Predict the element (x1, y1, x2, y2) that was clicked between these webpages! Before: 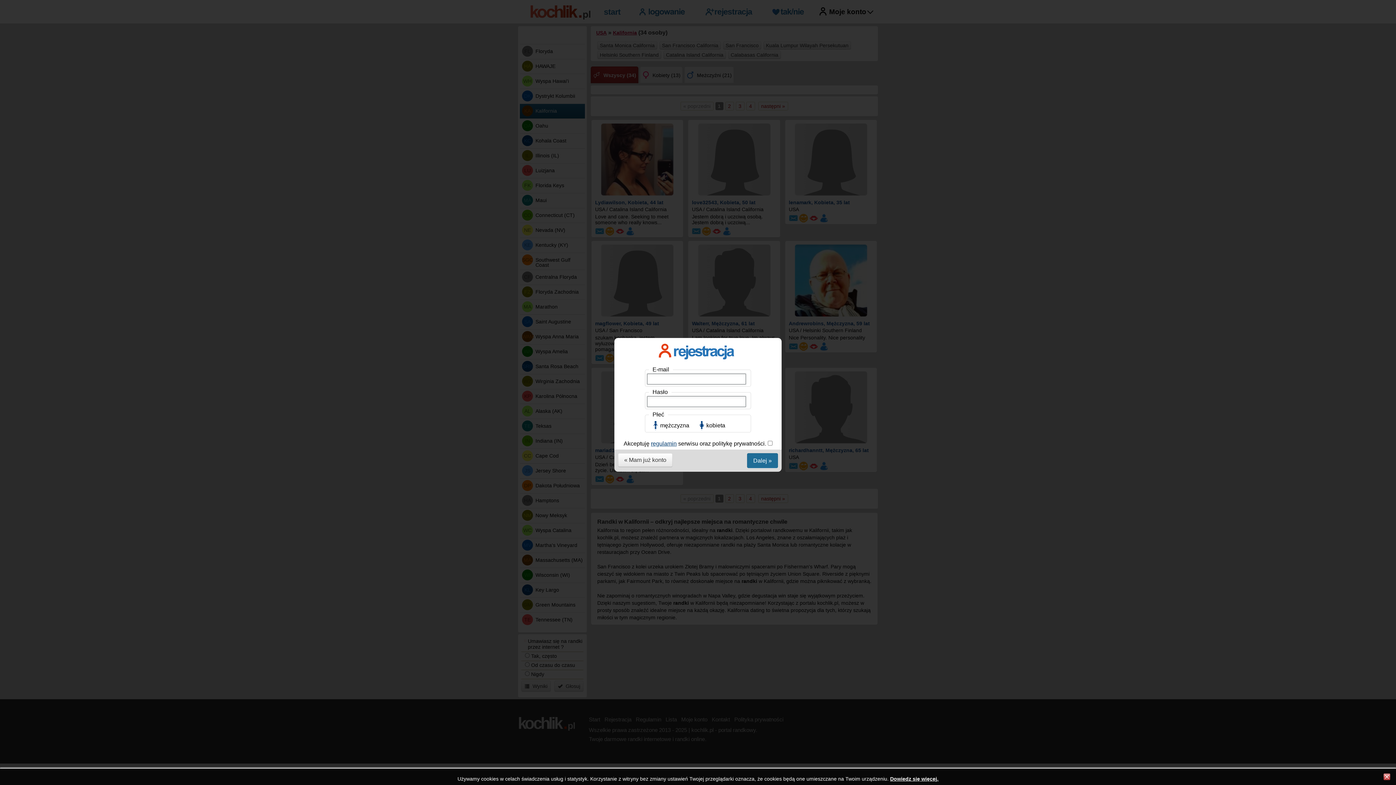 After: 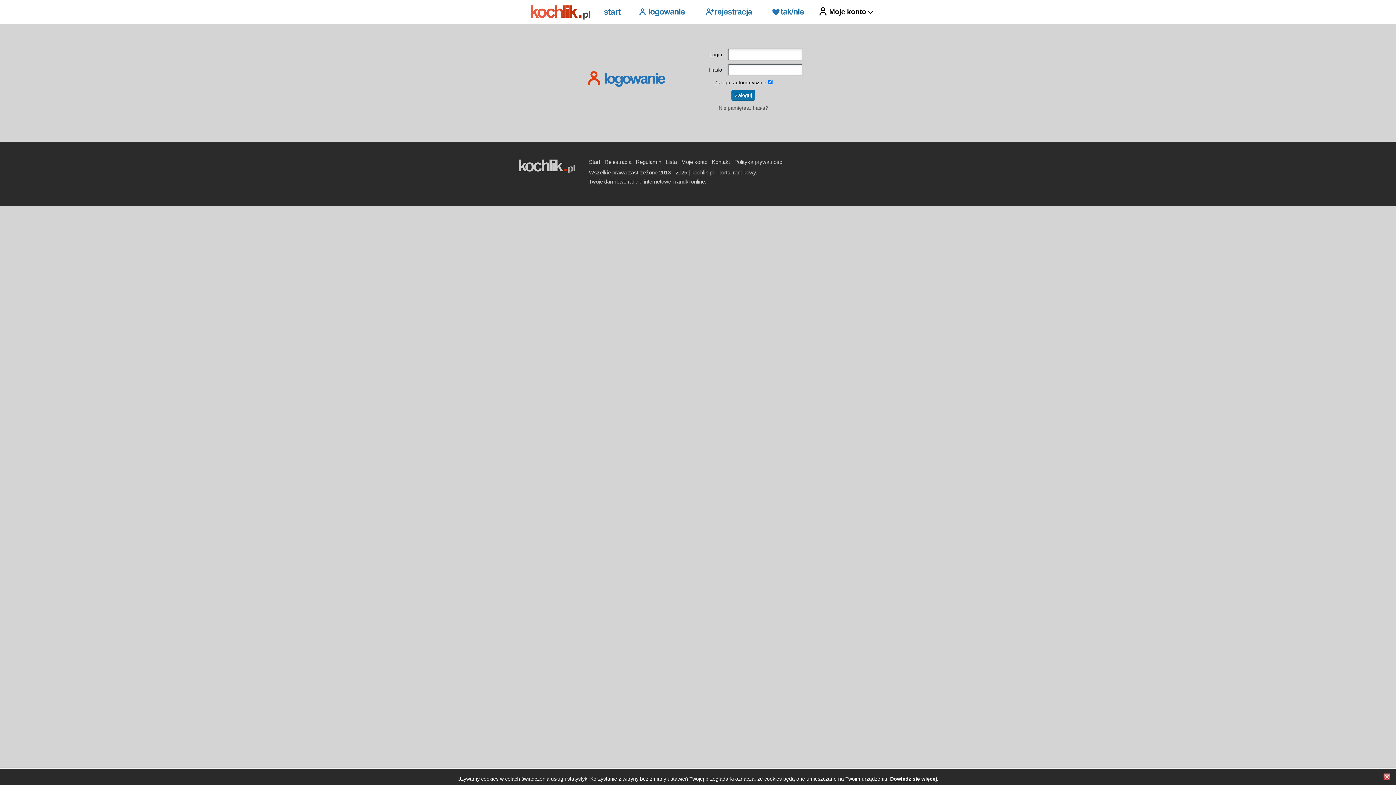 Action: bbox: (618, 453, 672, 467) label: « Mam już konto